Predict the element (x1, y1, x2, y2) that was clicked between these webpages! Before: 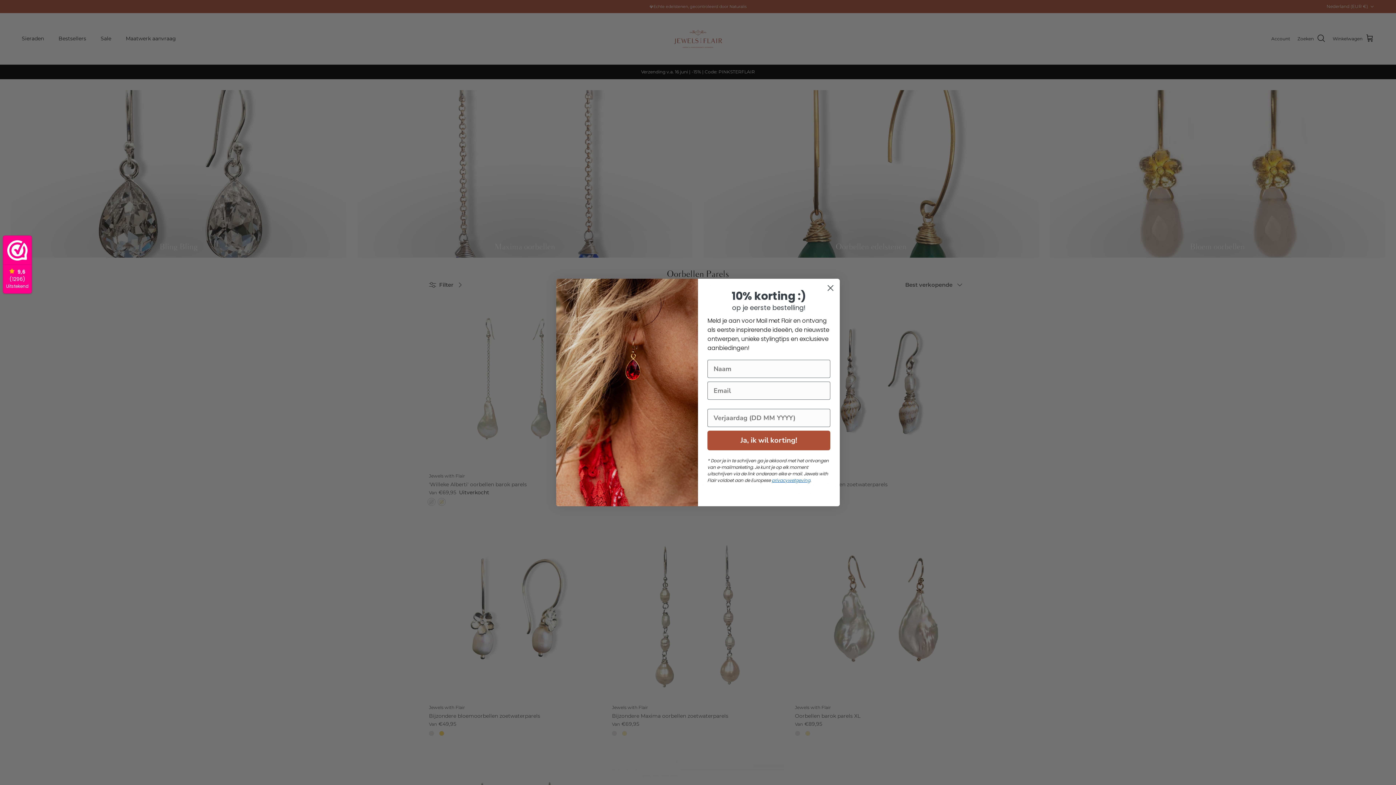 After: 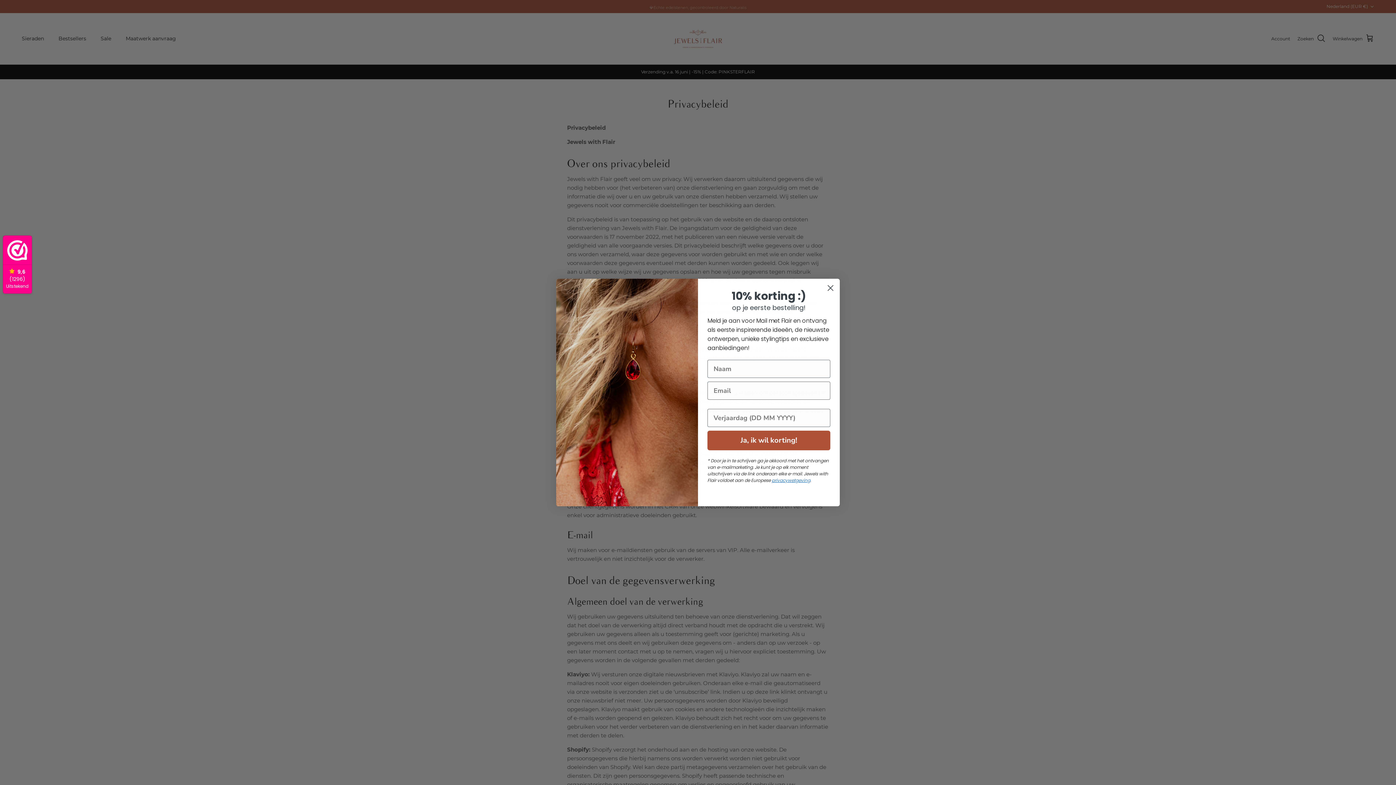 Action: bbox: (772, 477, 810, 483) label: privacywetgeving